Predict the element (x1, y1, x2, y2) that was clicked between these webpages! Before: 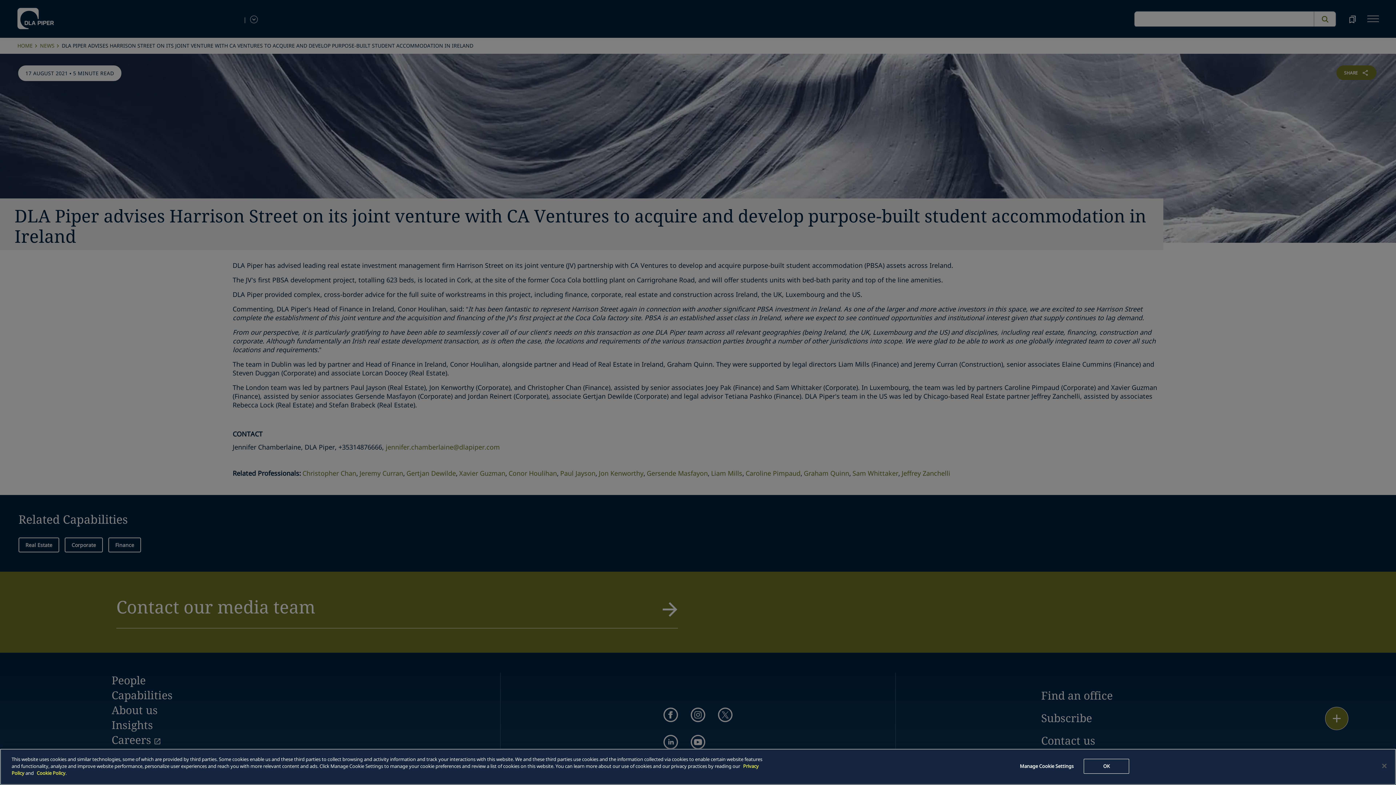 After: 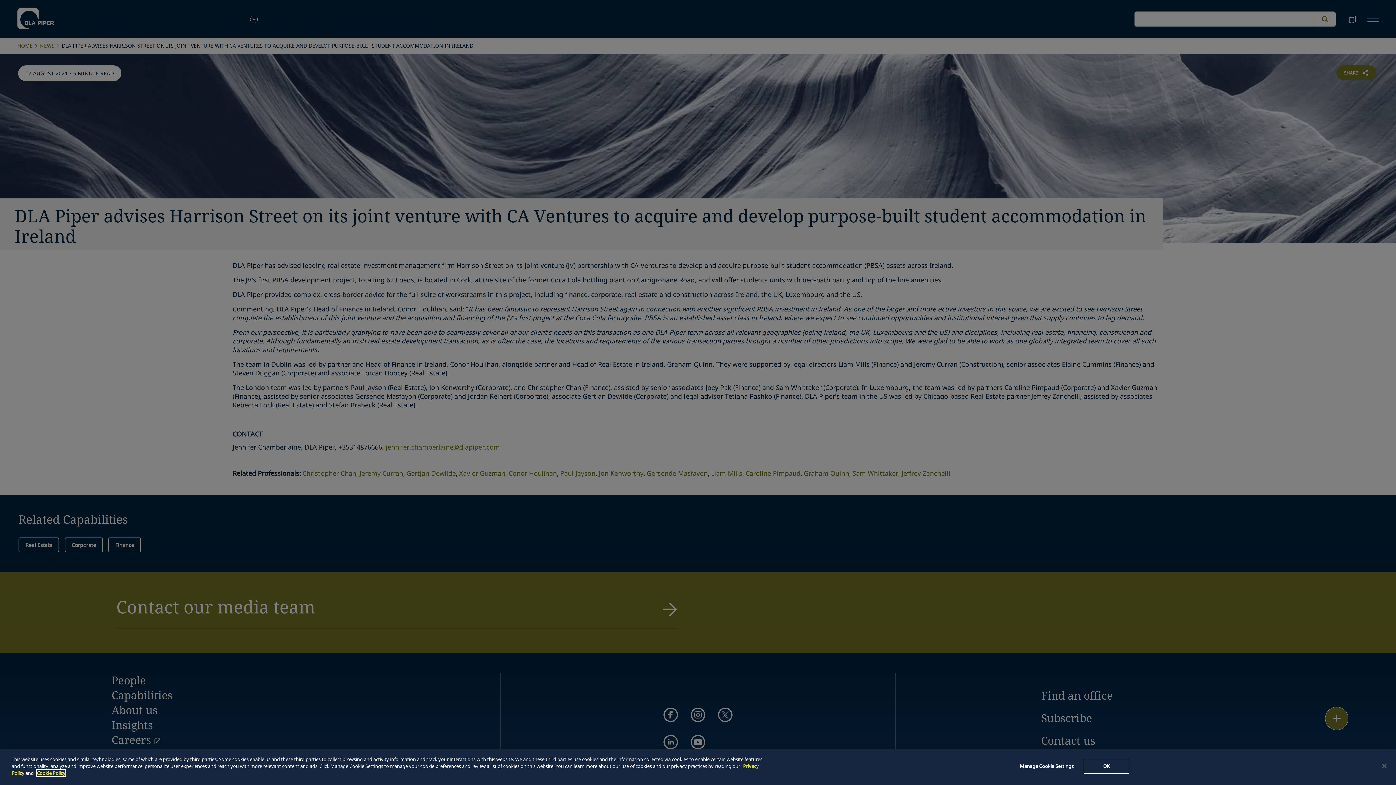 Action: label: Cookie Policy bbox: (36, 770, 65, 776)